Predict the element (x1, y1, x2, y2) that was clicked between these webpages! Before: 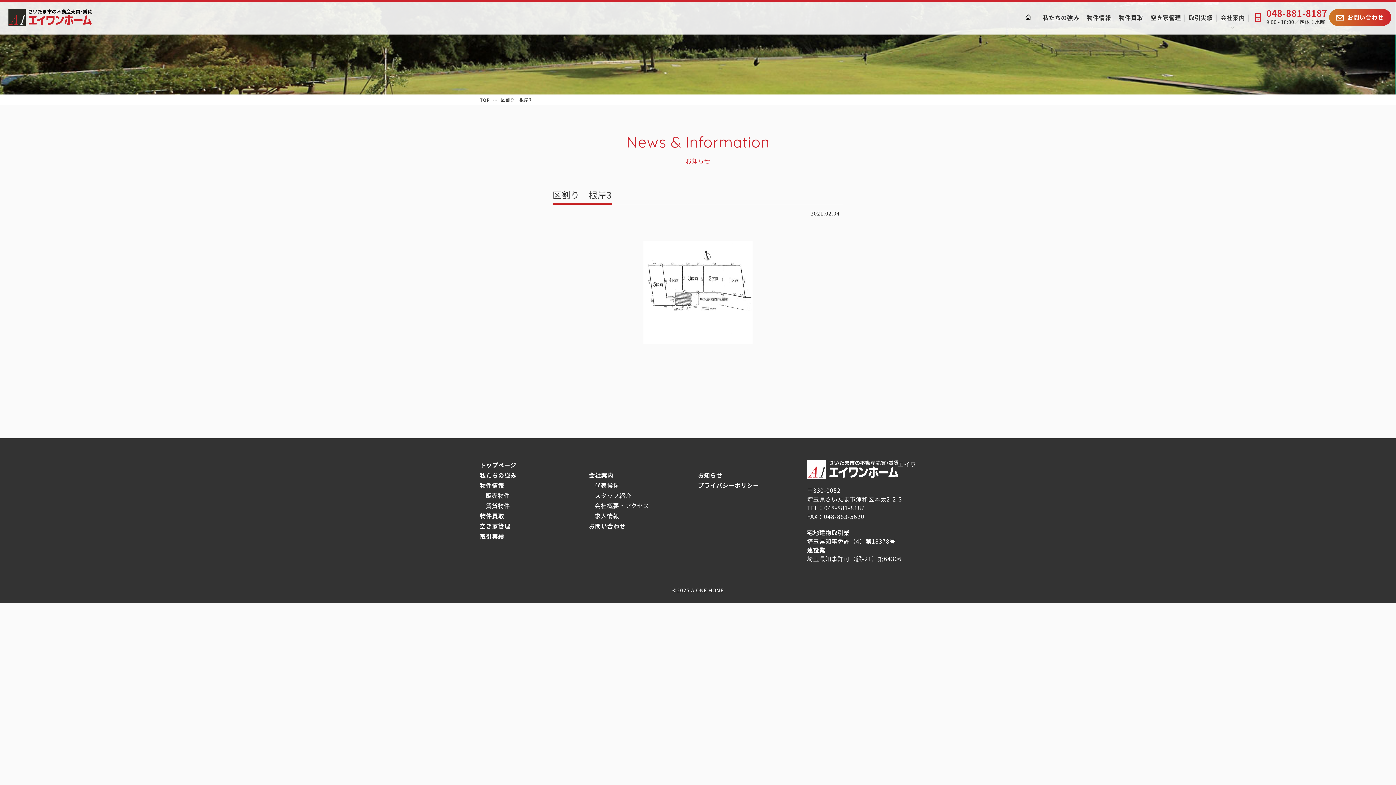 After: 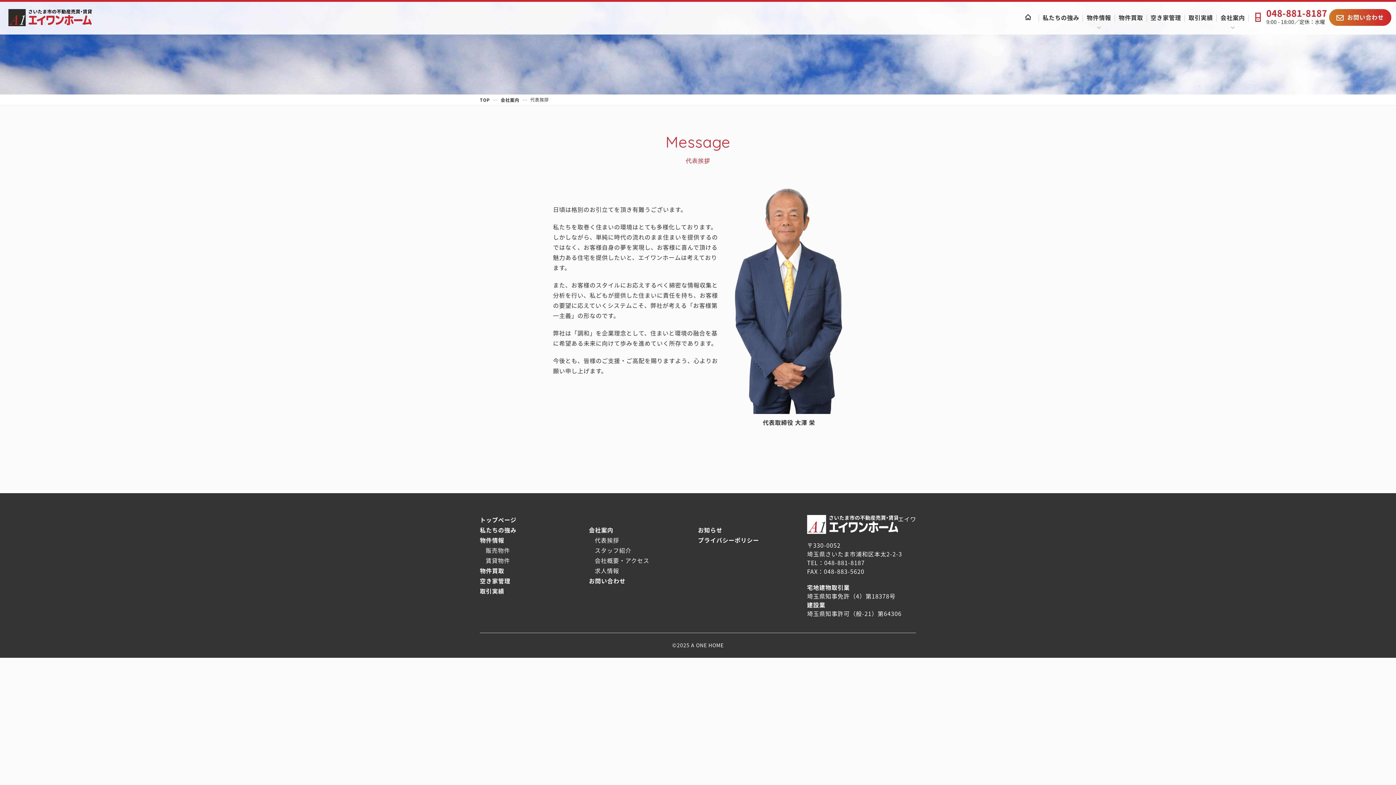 Action: bbox: (594, 483, 619, 488) label: 代表挨拶